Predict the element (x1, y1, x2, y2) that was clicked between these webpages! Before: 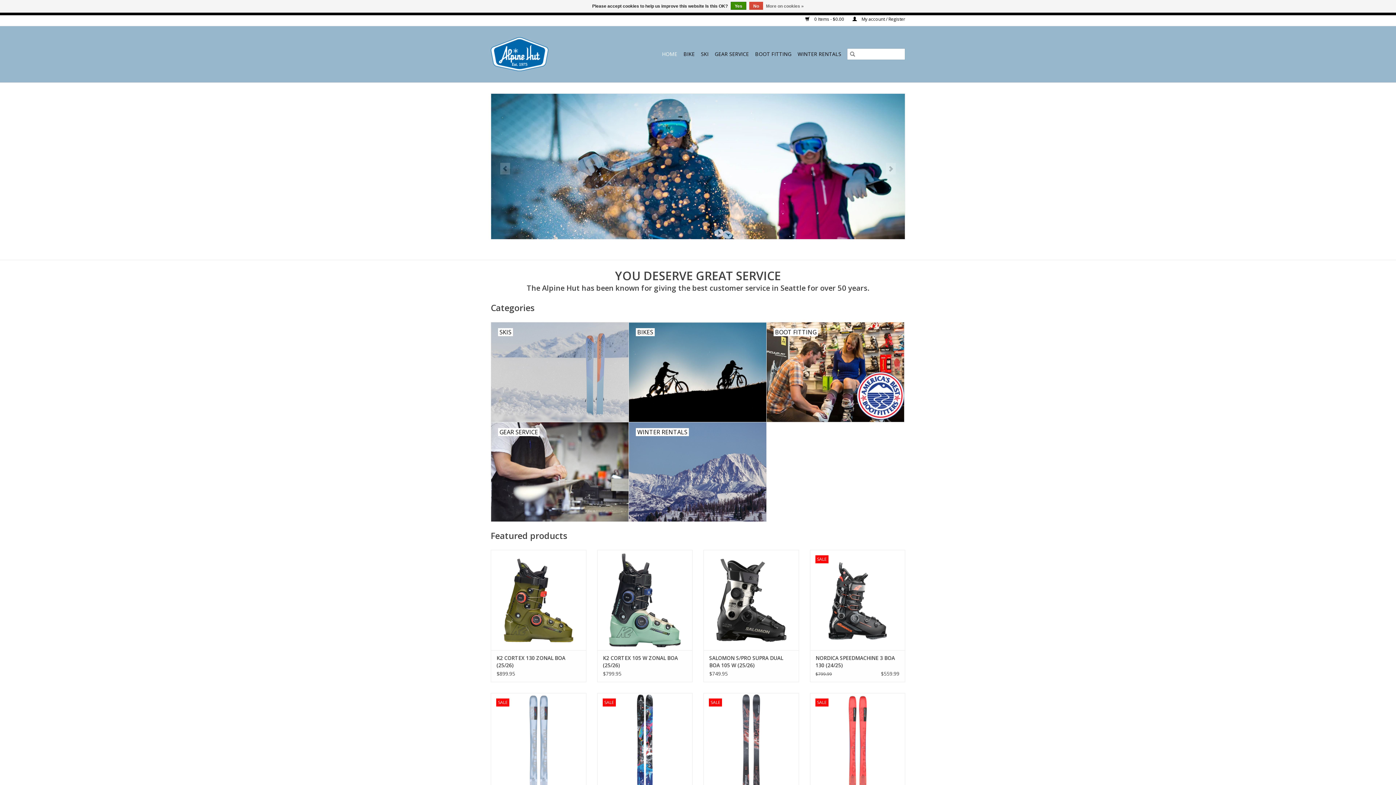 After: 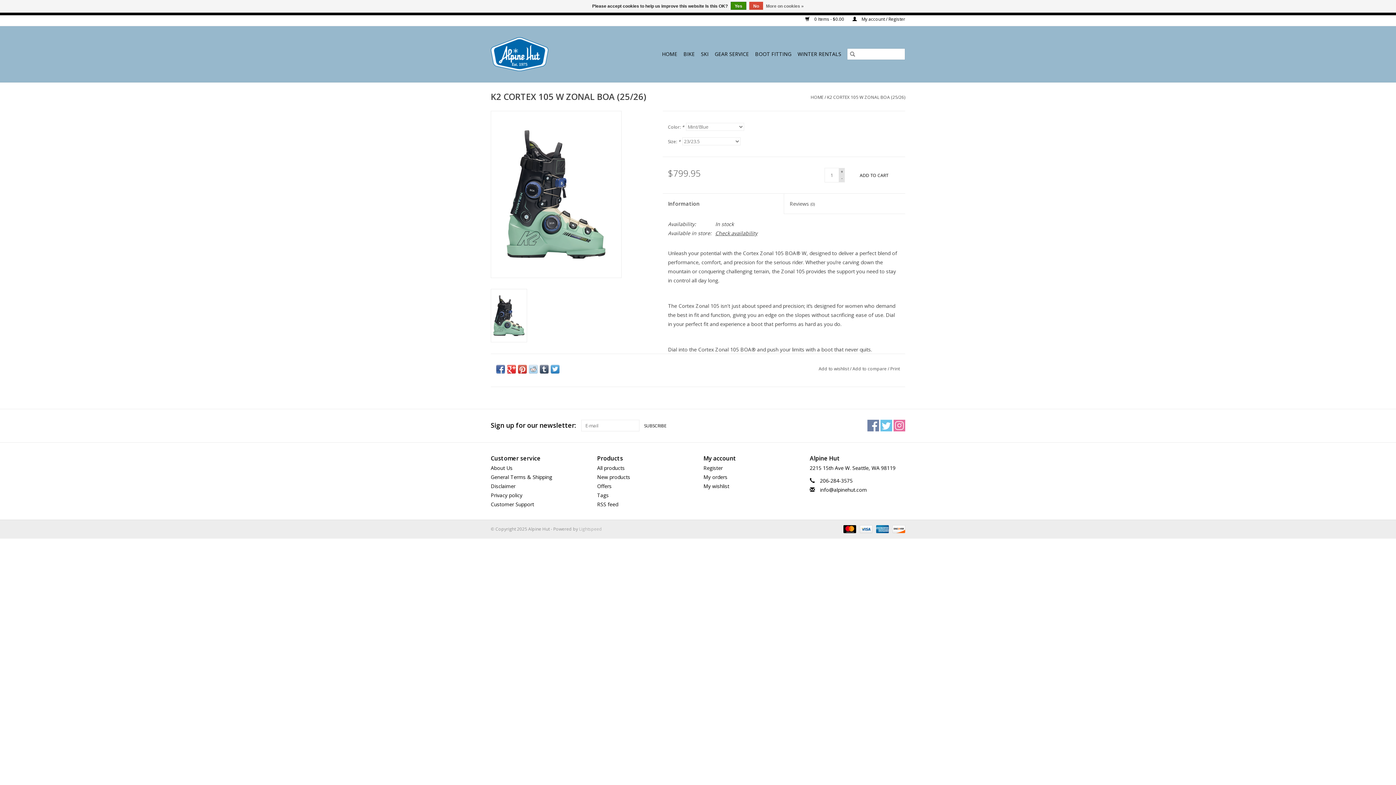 Action: label: K2 CORTEX 105 W ZONAL BOA (25/26) bbox: (603, 654, 686, 669)